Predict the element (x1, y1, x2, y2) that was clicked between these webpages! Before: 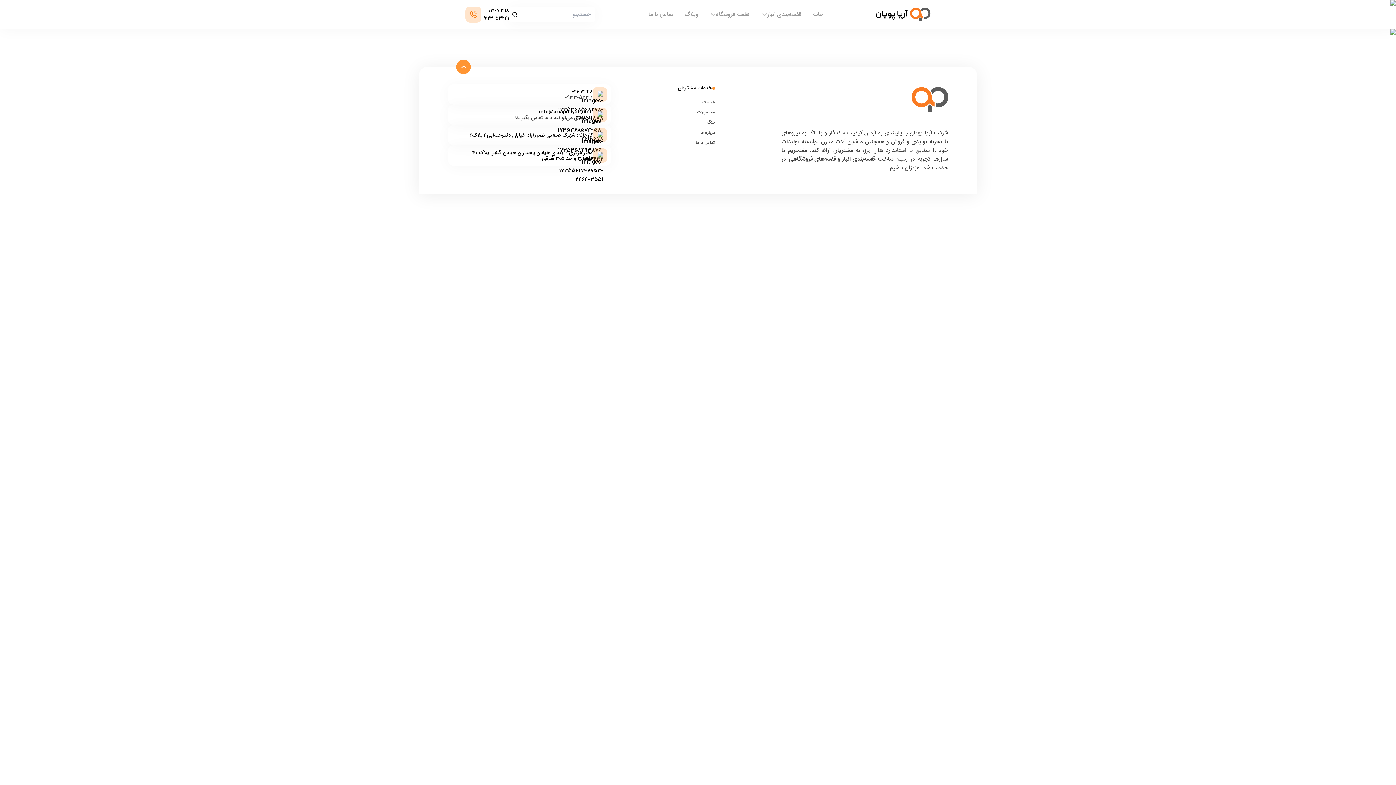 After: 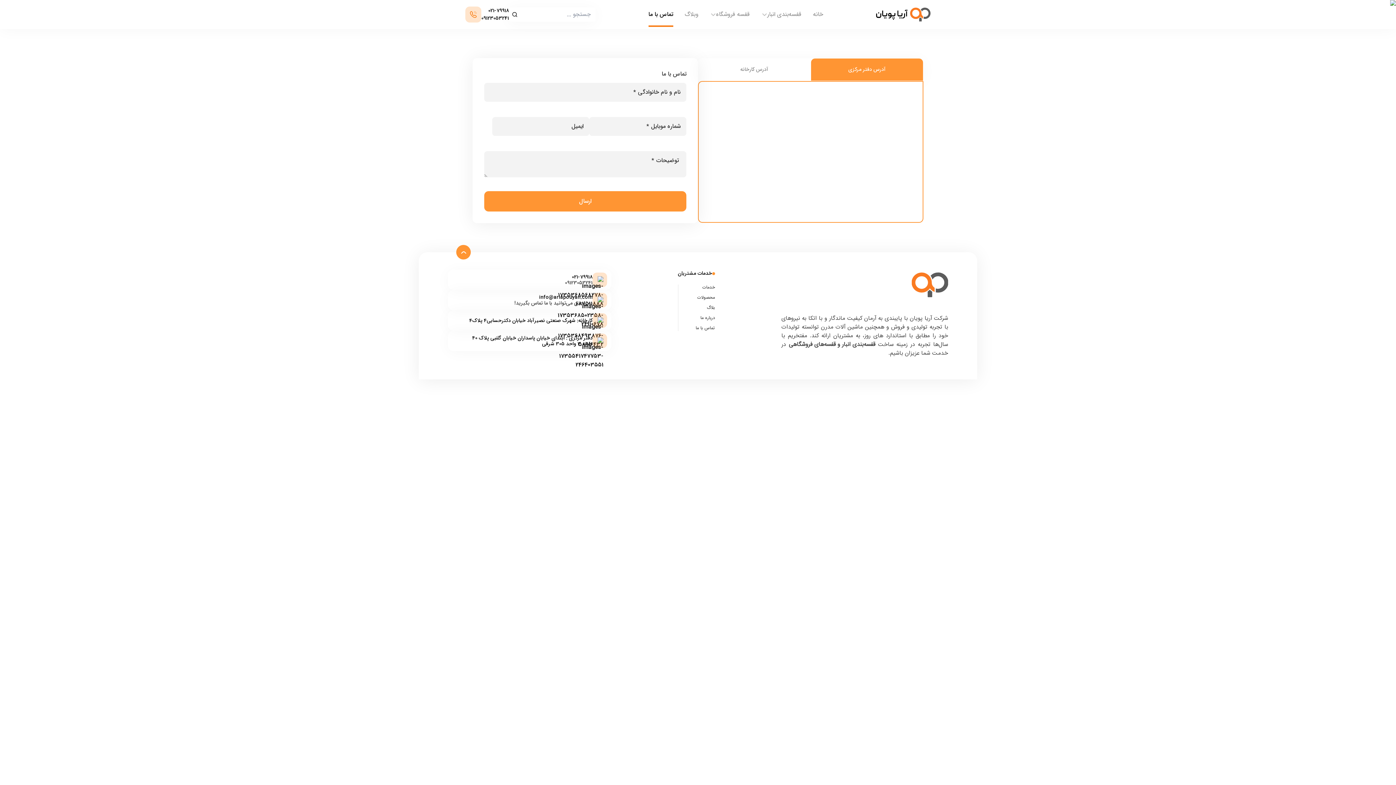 Action: label: تماس با ما bbox: (695, 139, 715, 146)